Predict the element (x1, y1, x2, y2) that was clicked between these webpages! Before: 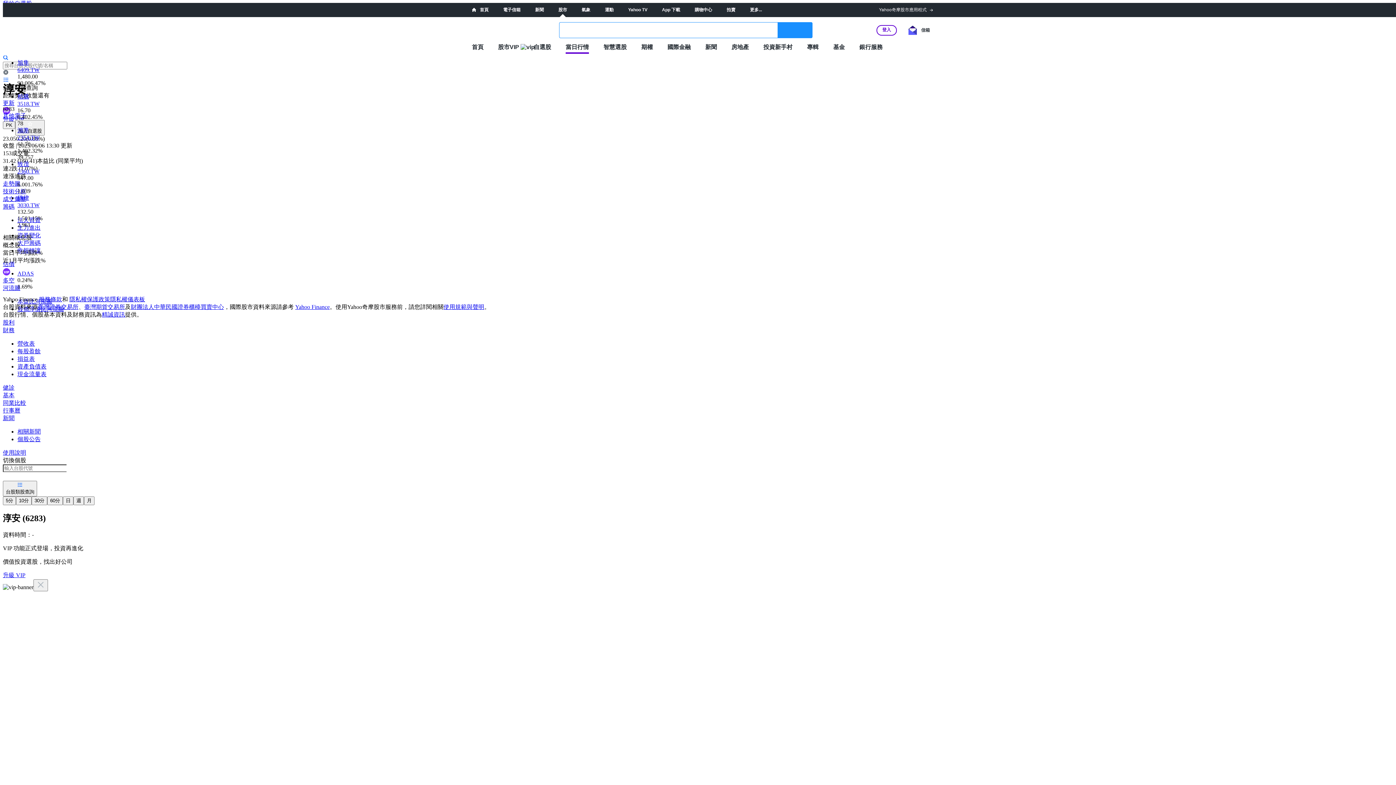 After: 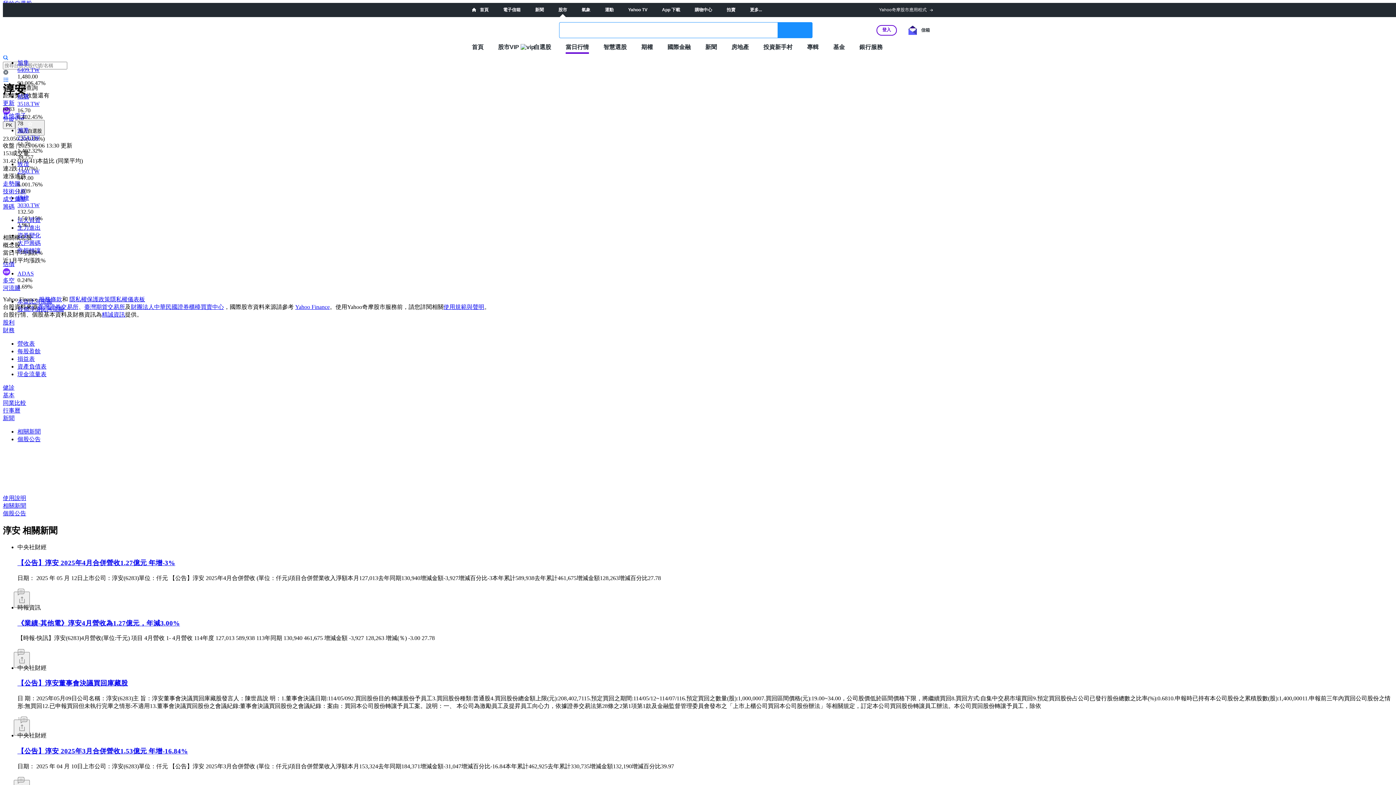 Action: bbox: (2, 415, 14, 421) label: 新聞